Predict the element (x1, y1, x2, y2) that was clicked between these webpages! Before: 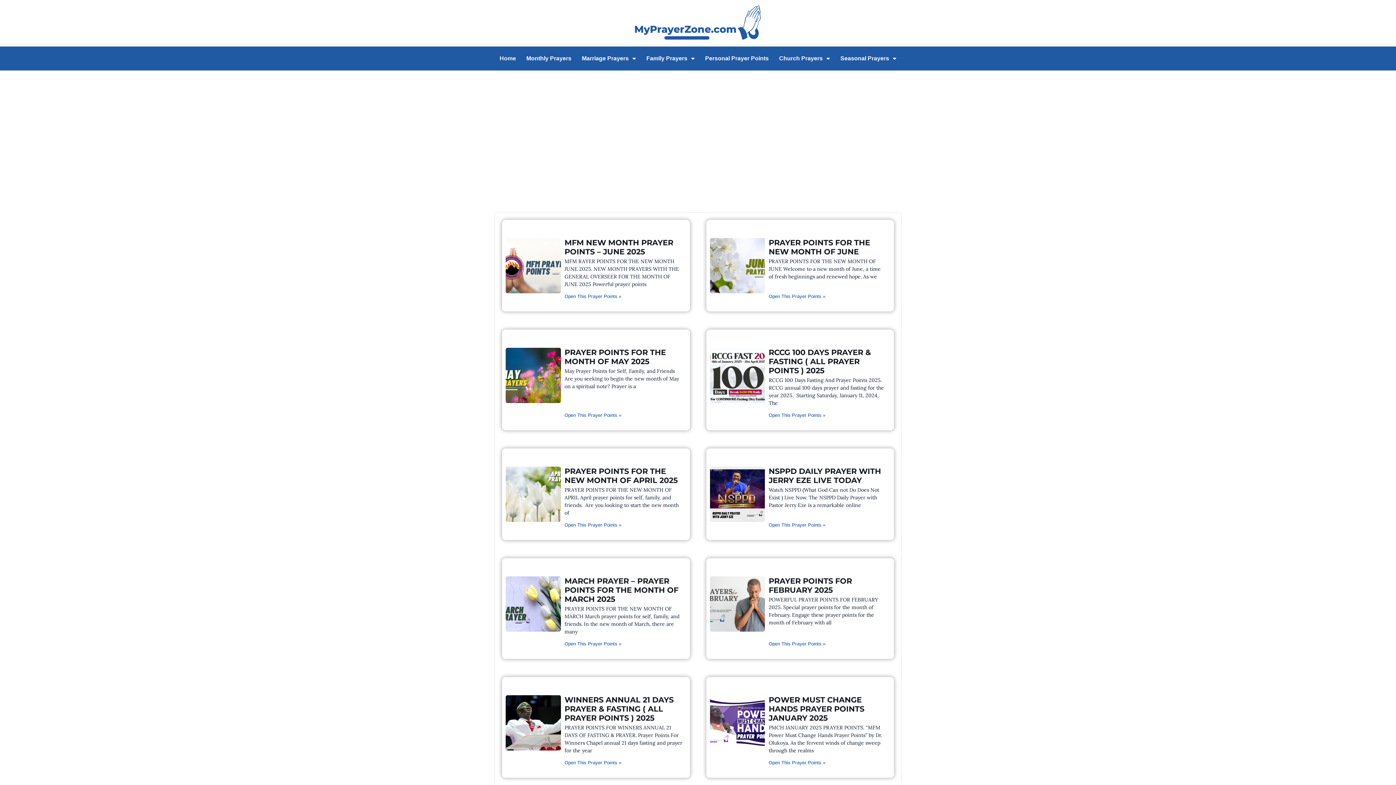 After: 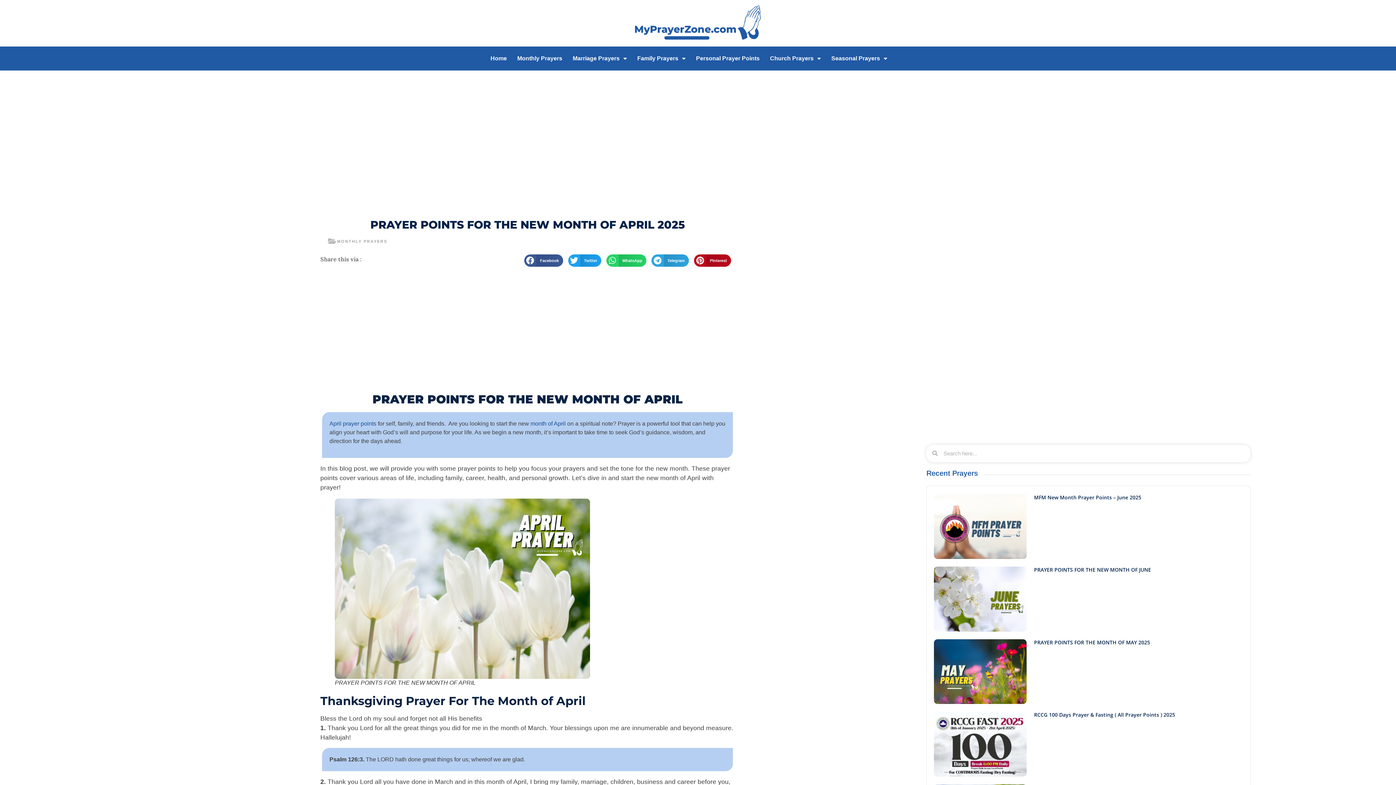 Action: bbox: (505, 466, 561, 540)